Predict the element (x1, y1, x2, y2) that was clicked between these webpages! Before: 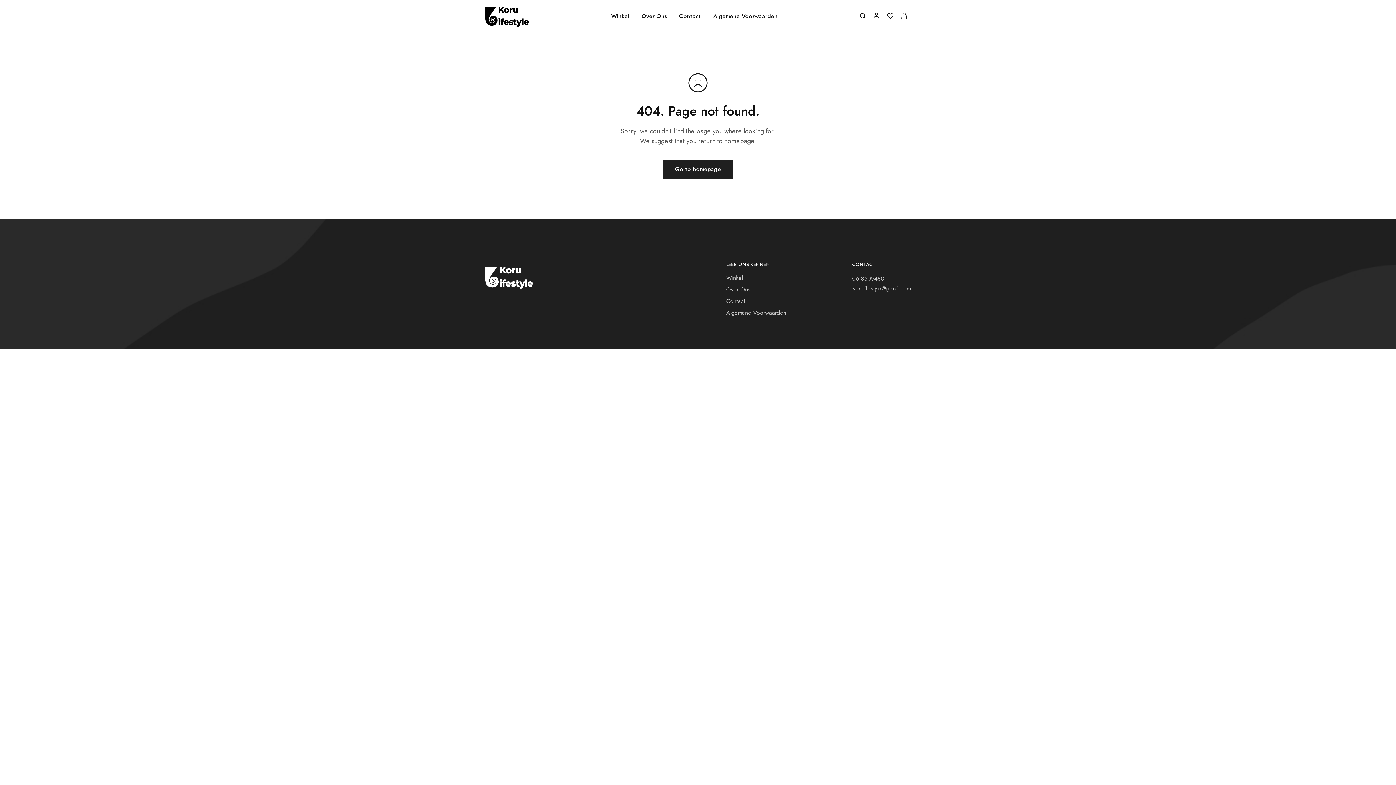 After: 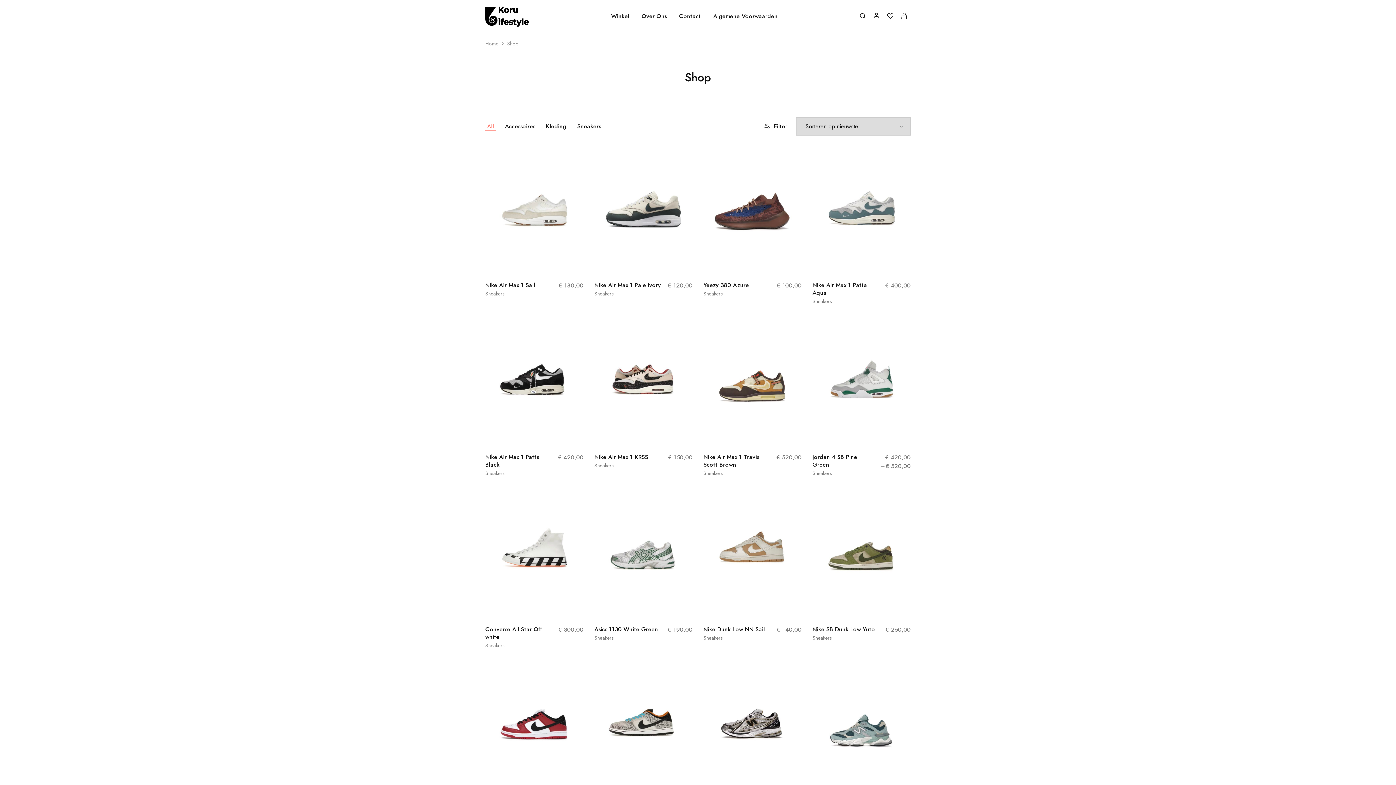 Action: bbox: (610, 12, 630, 20) label: Winkel